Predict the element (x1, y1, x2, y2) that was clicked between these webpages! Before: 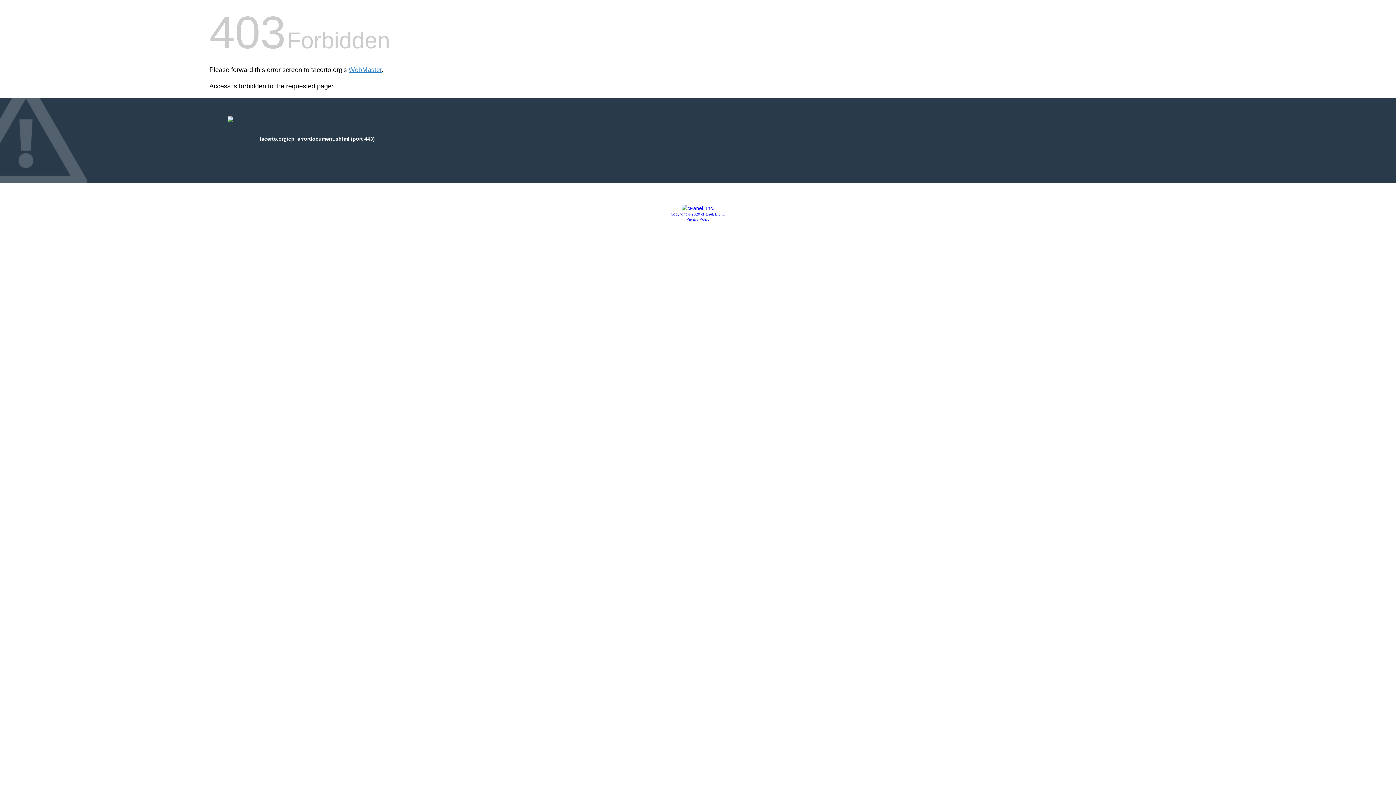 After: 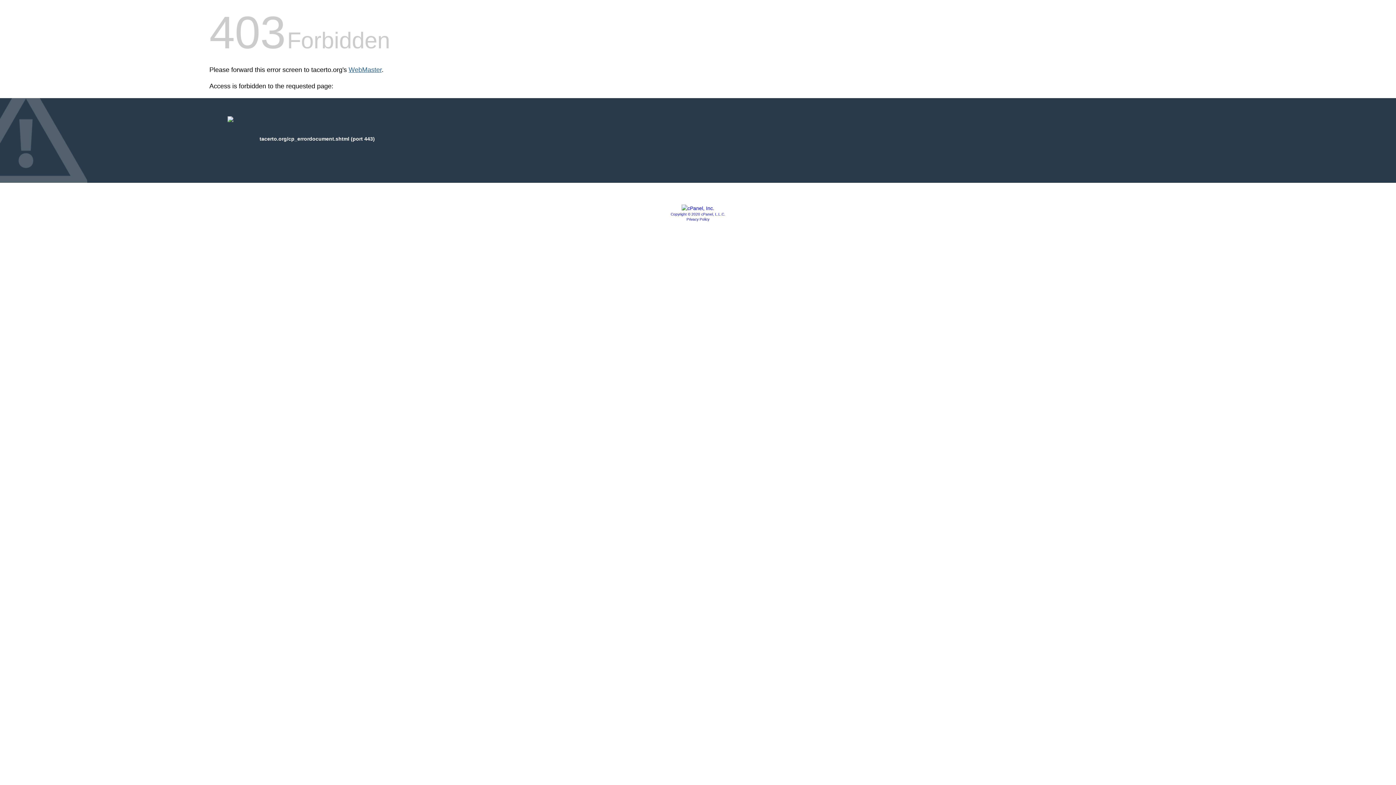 Action: label: WebMaster bbox: (348, 66, 381, 73)